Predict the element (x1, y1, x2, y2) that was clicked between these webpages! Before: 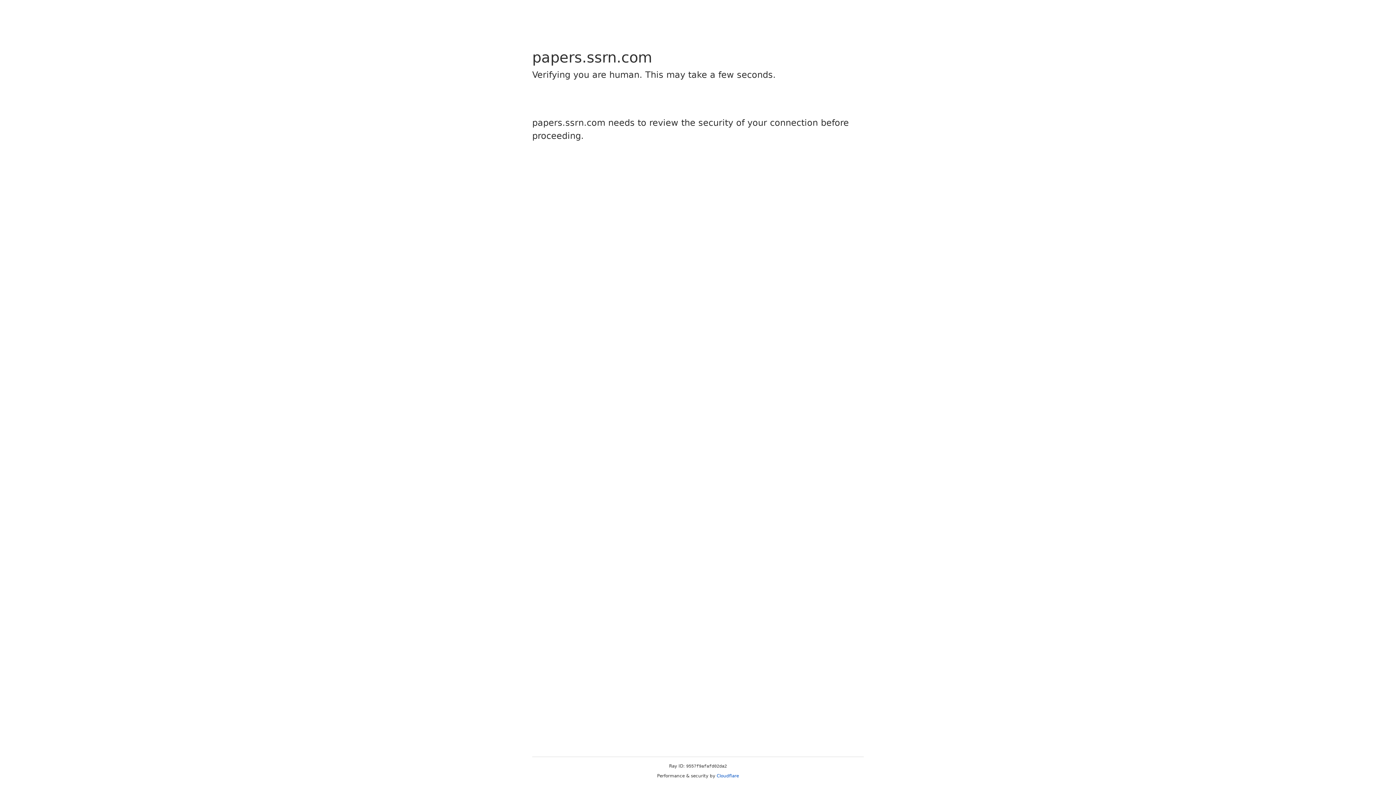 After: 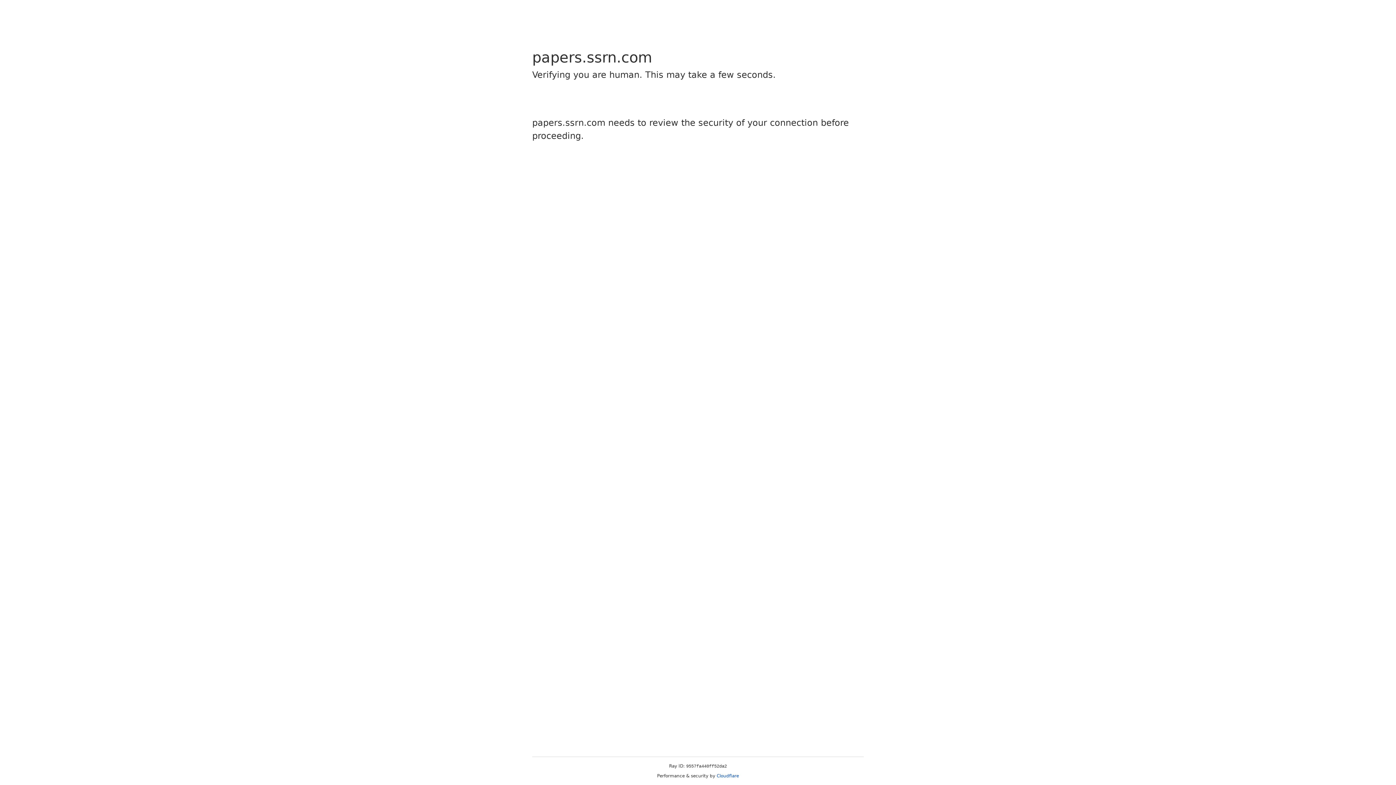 Action: label: Cloudflare bbox: (716, 773, 739, 778)